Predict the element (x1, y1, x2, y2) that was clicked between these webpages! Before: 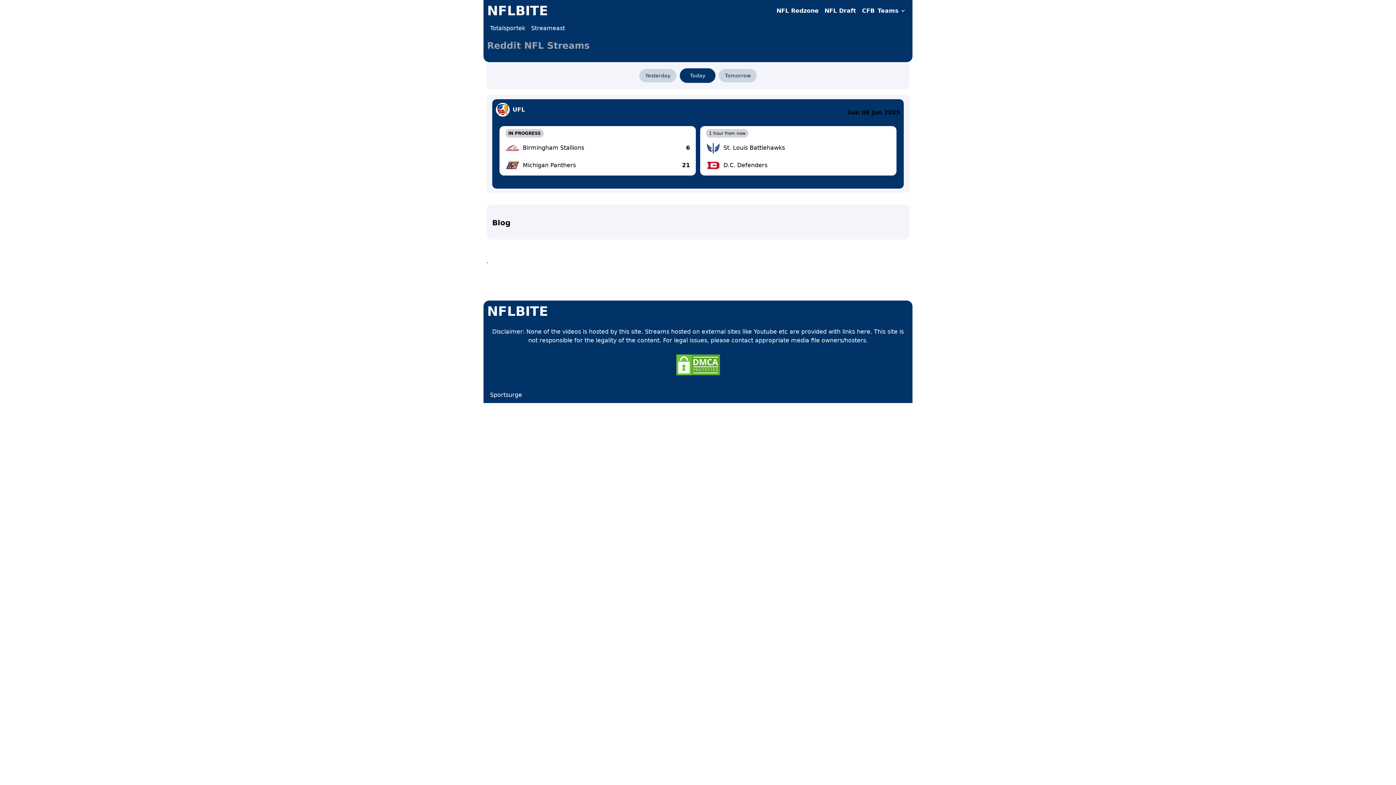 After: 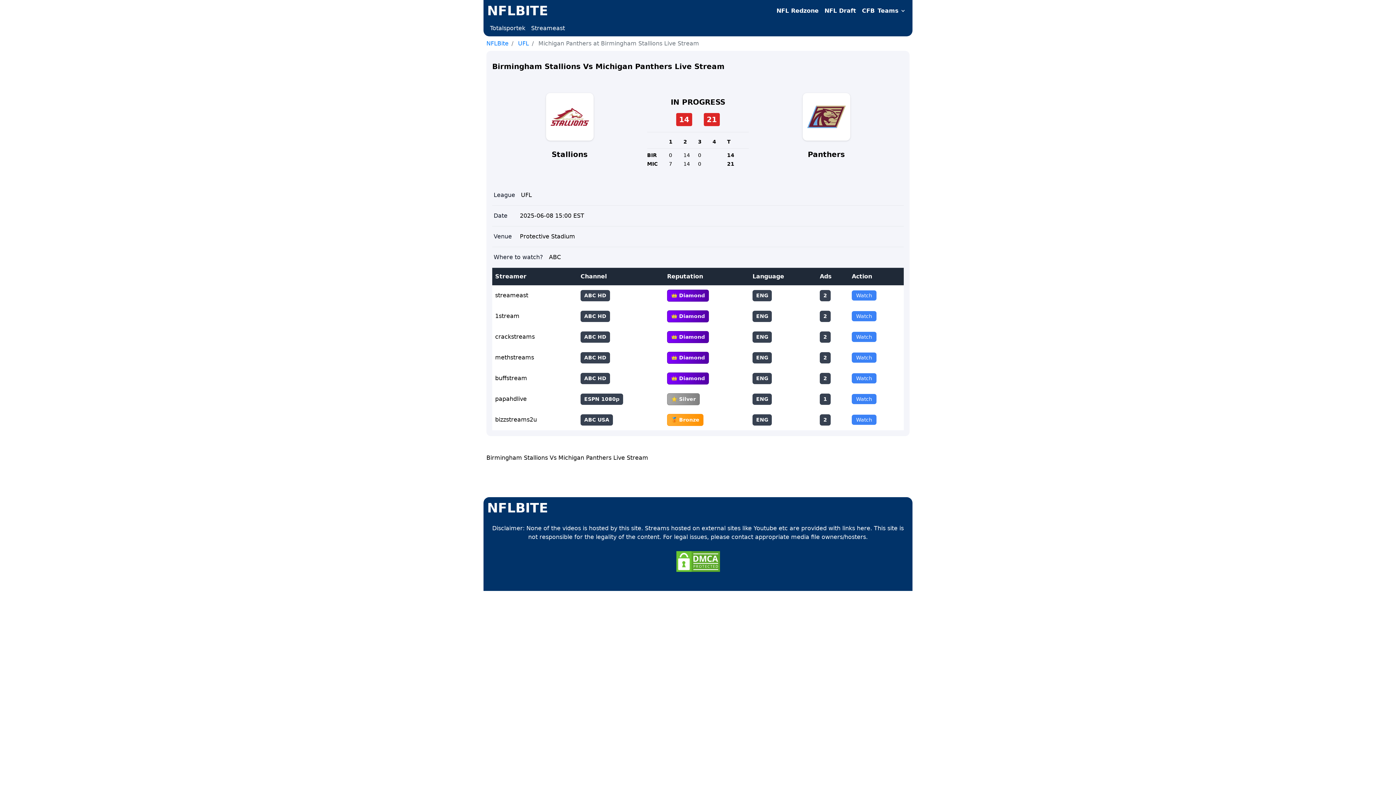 Action: bbox: (499, 126, 696, 175) label: IN PROGRESS
Birmingham Stallions
6
Michigan Panthers
21